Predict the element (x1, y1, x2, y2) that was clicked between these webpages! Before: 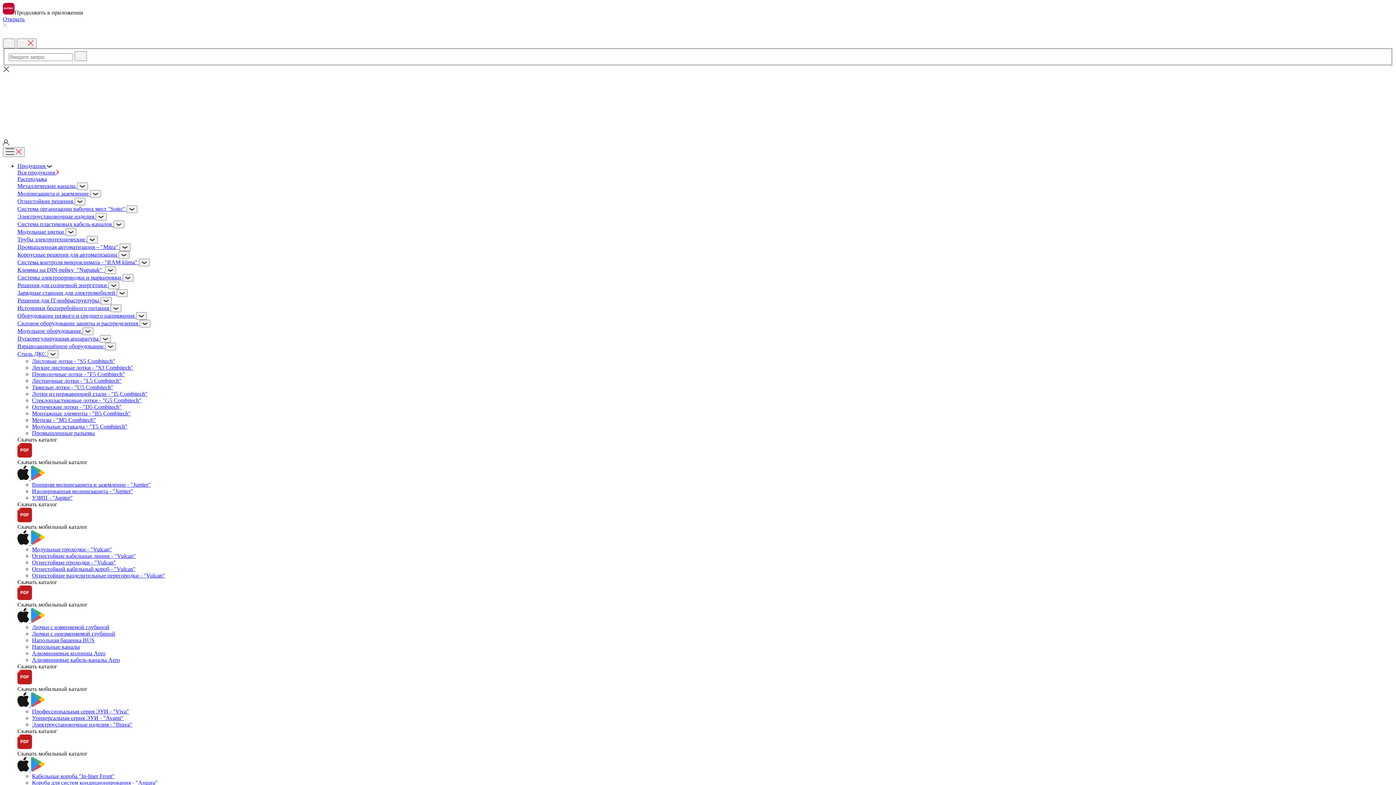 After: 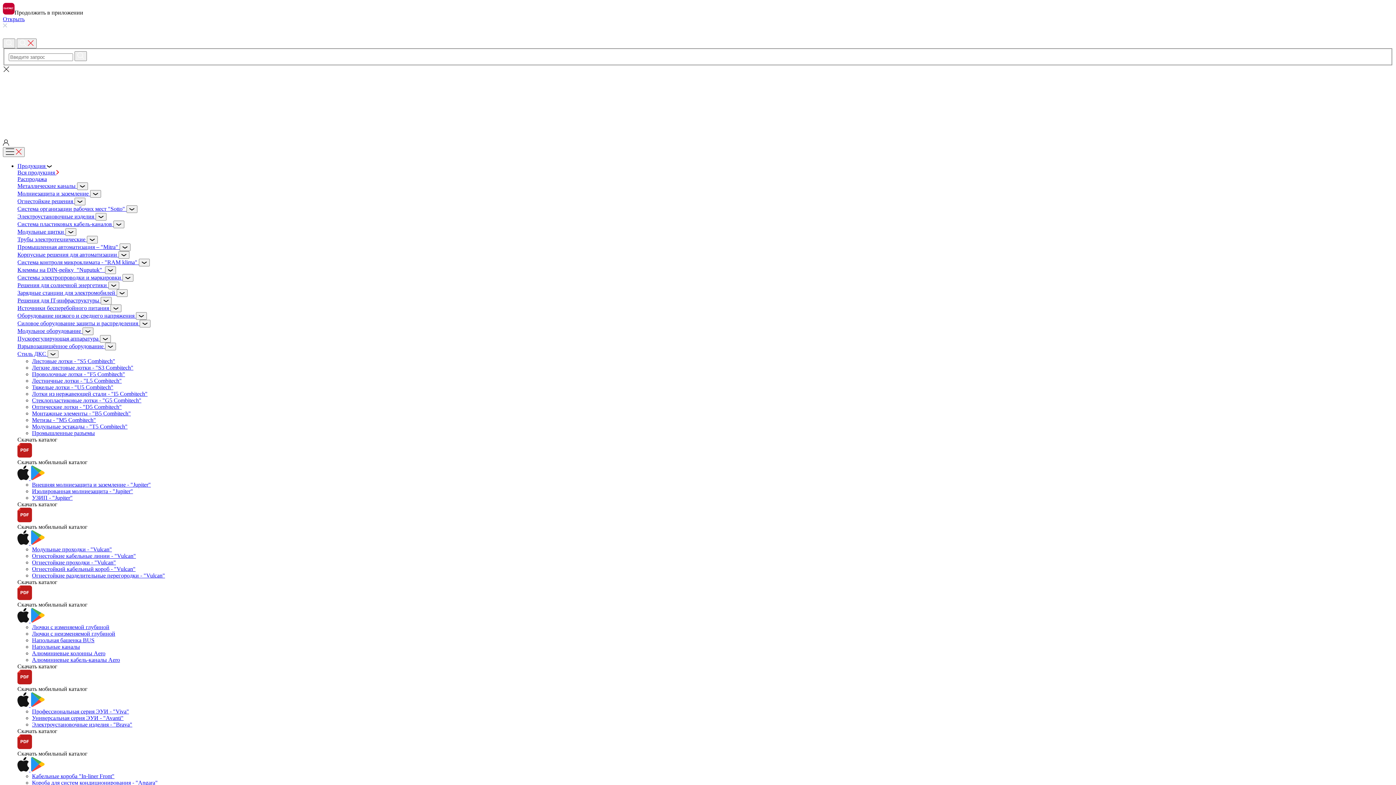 Action: bbox: (32, 546, 112, 552) label: Модульные проходки - "Vulcan"